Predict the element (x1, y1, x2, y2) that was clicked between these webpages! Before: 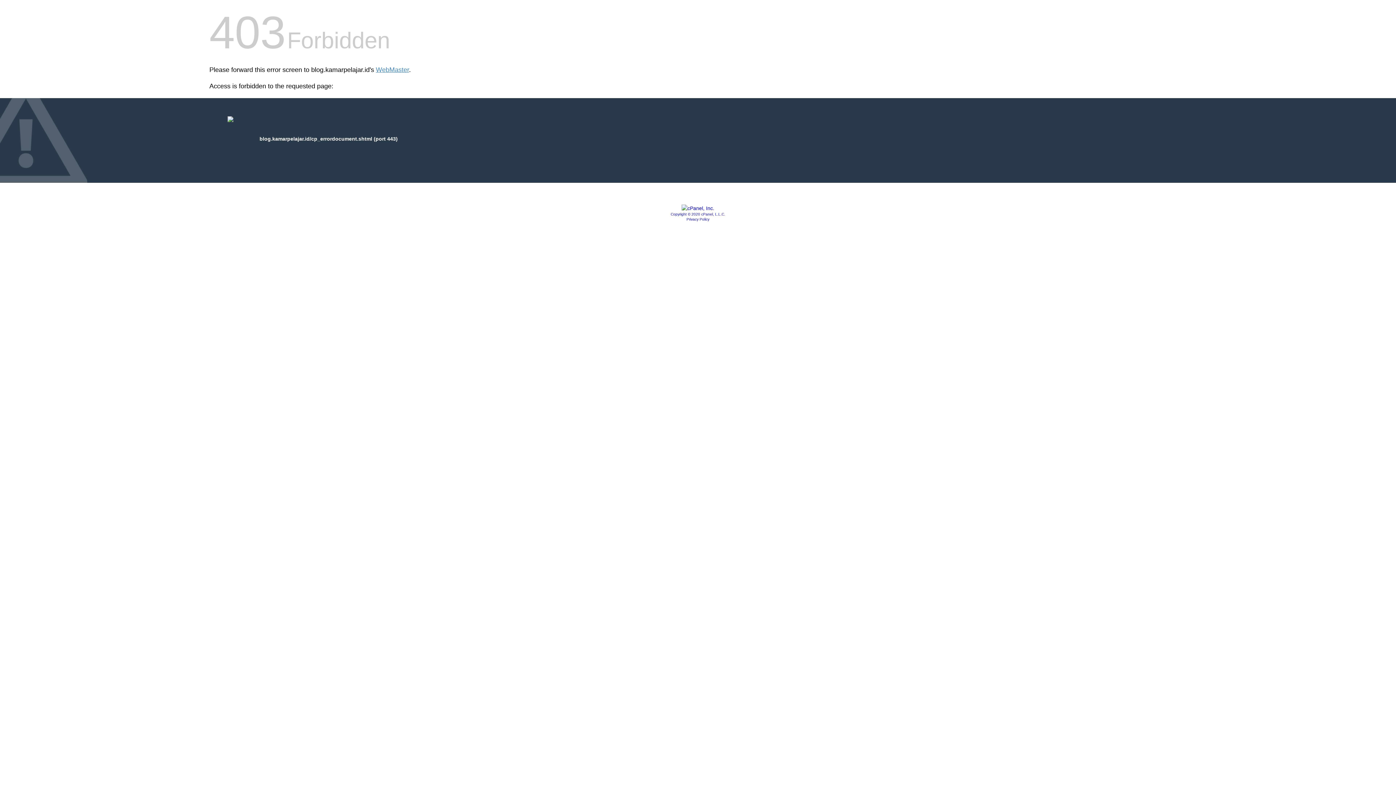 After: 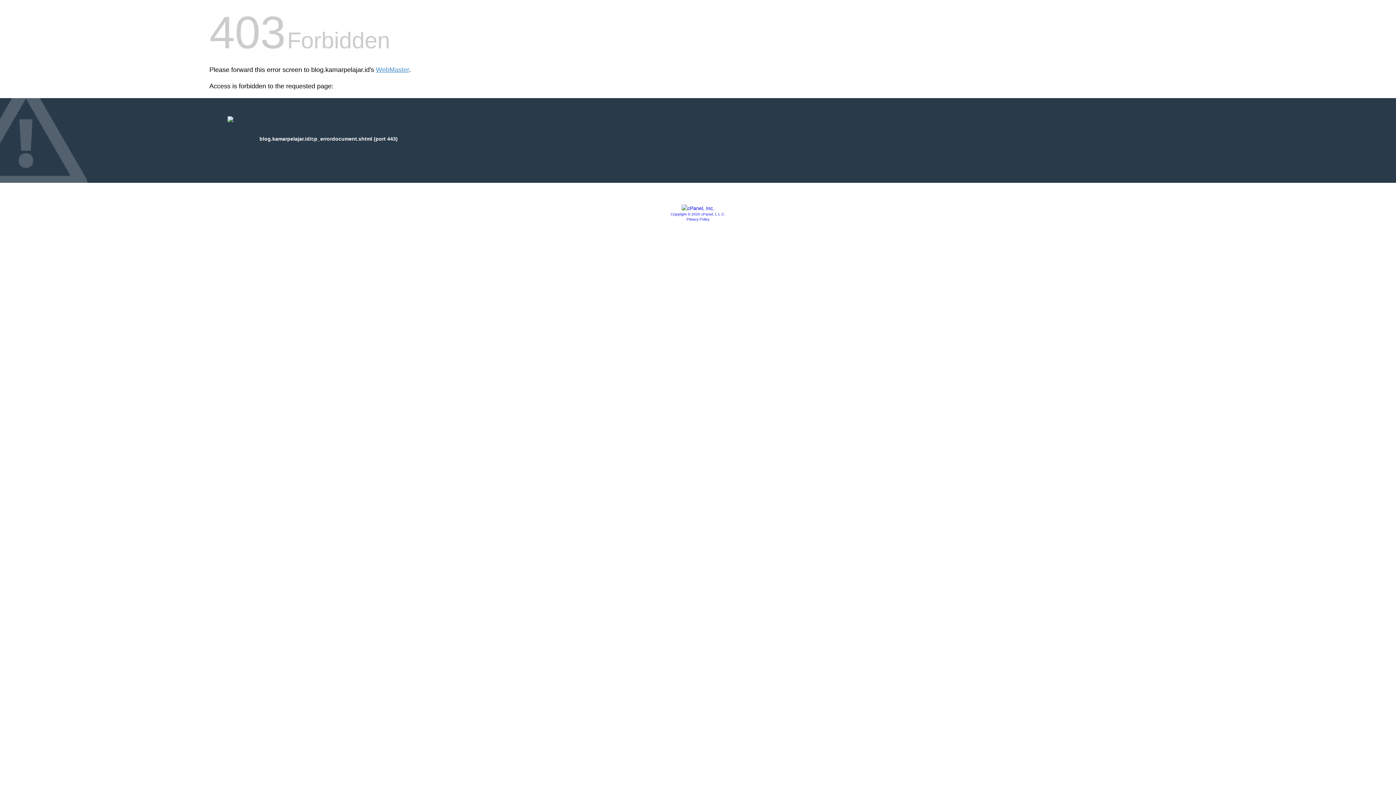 Action: bbox: (686, 217, 709, 221) label: Privacy Policy